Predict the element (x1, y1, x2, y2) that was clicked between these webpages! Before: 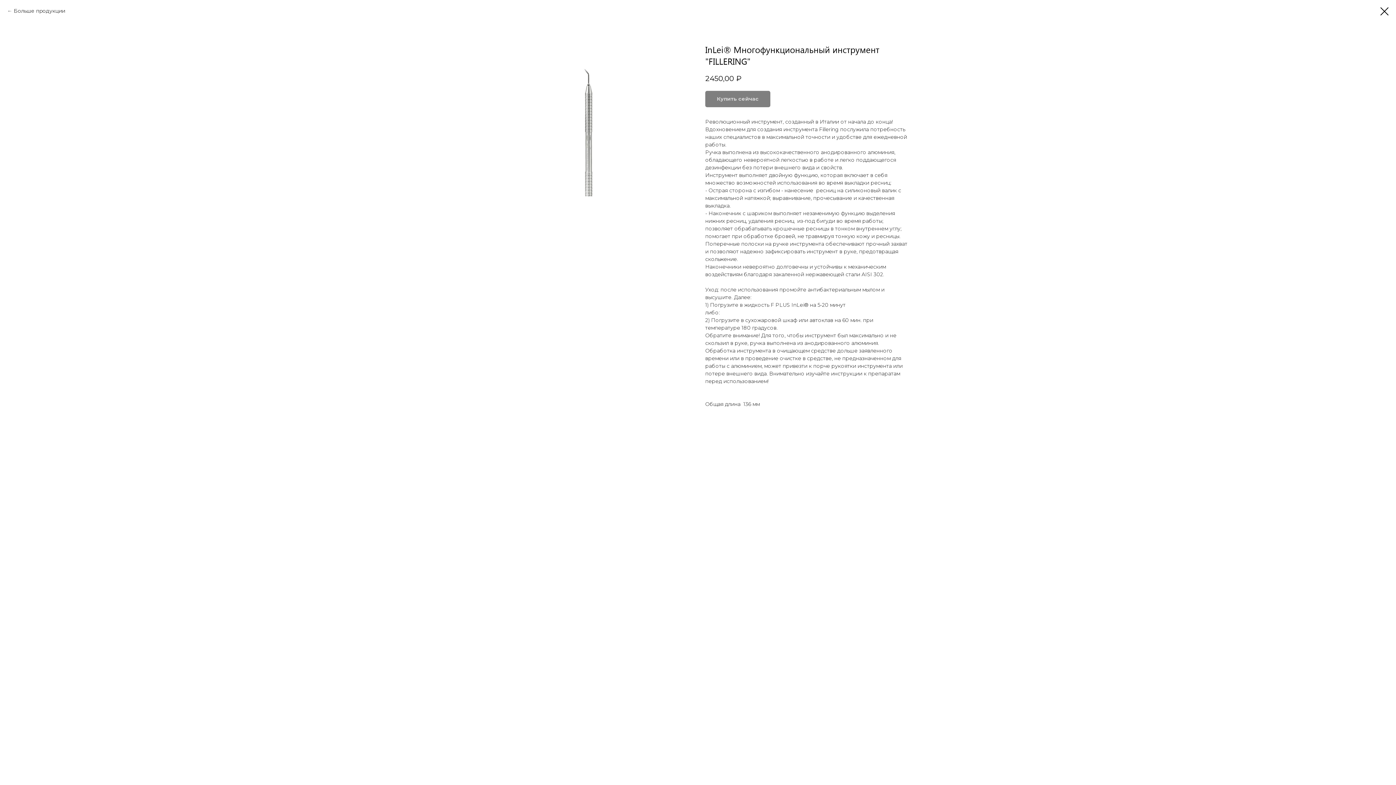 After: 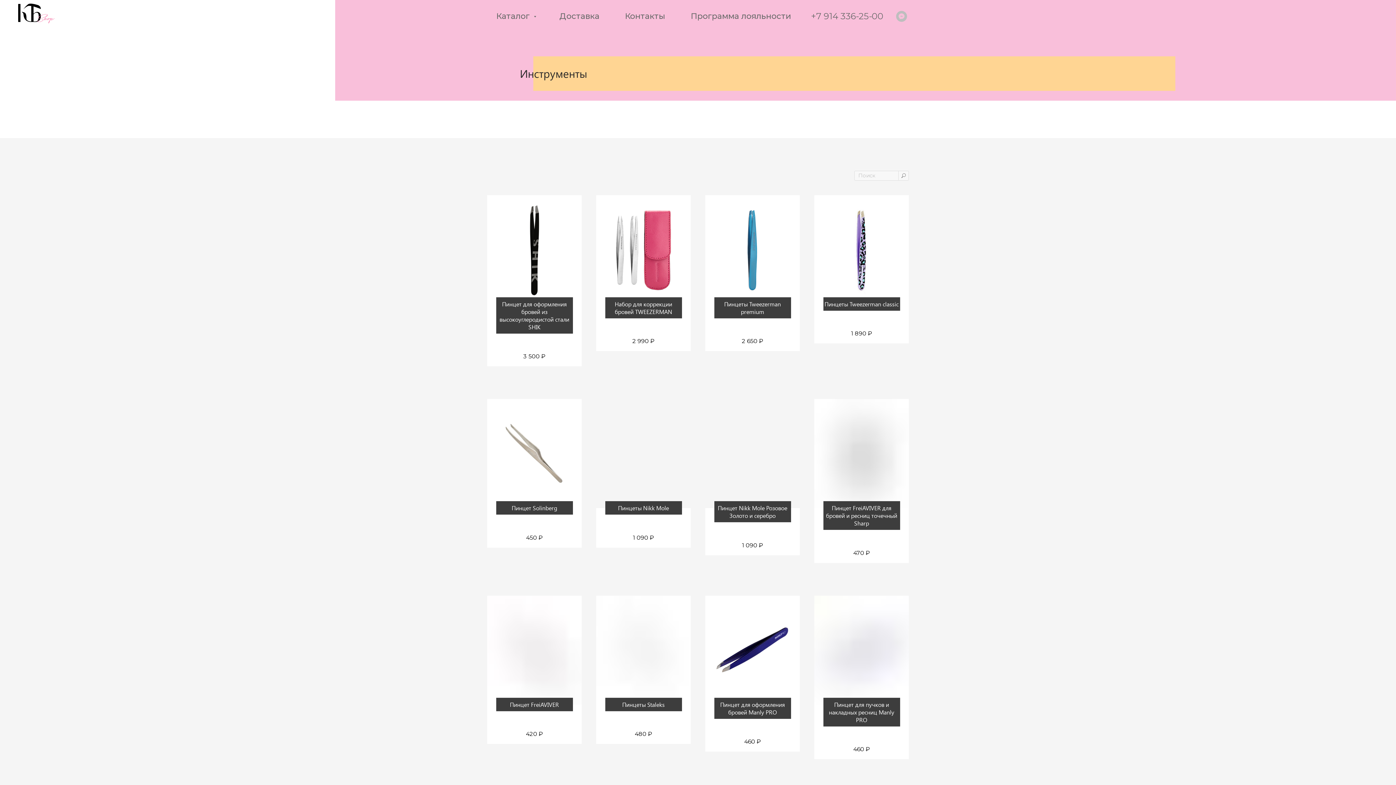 Action: bbox: (1380, 7, 1389, 15)